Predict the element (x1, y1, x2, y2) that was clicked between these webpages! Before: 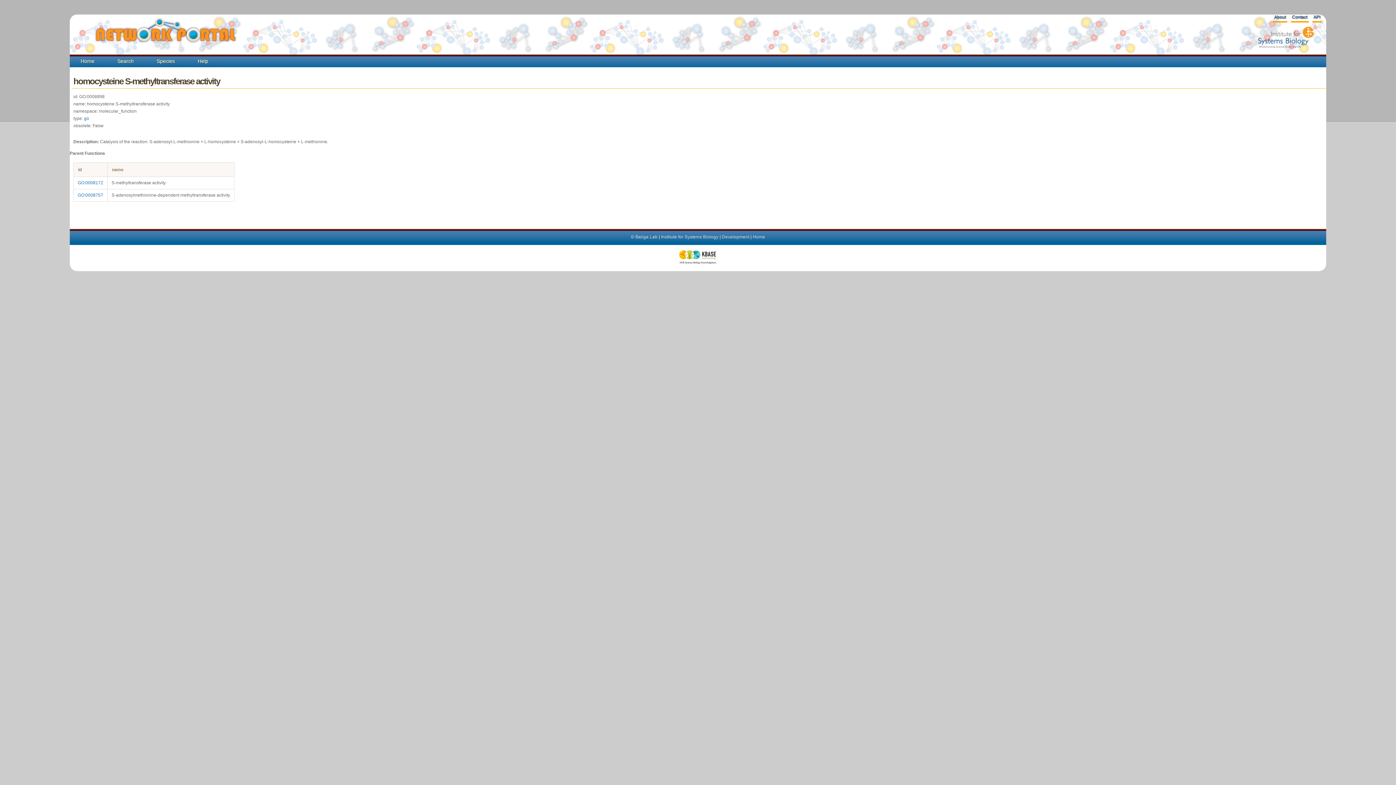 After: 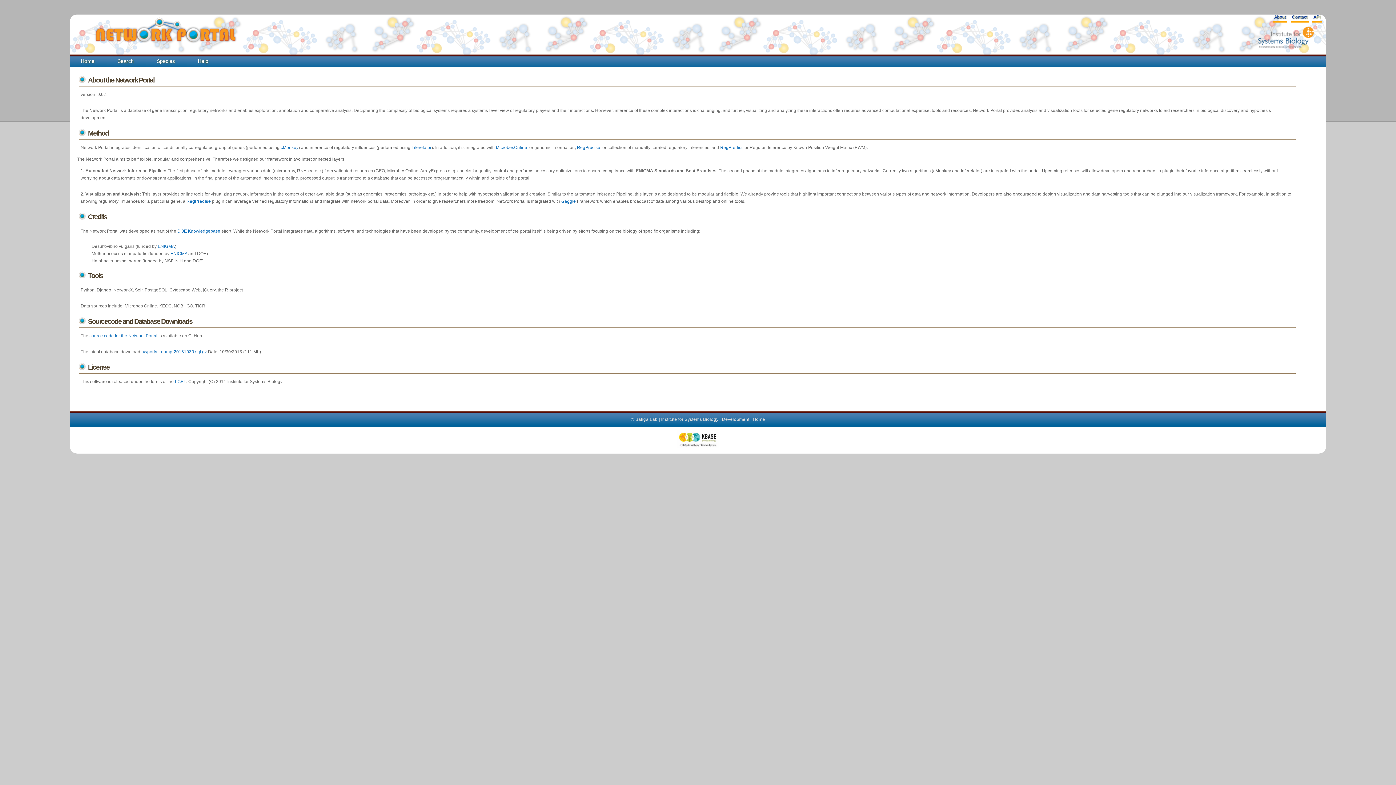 Action: label: About bbox: (1273, 12, 1287, 22)